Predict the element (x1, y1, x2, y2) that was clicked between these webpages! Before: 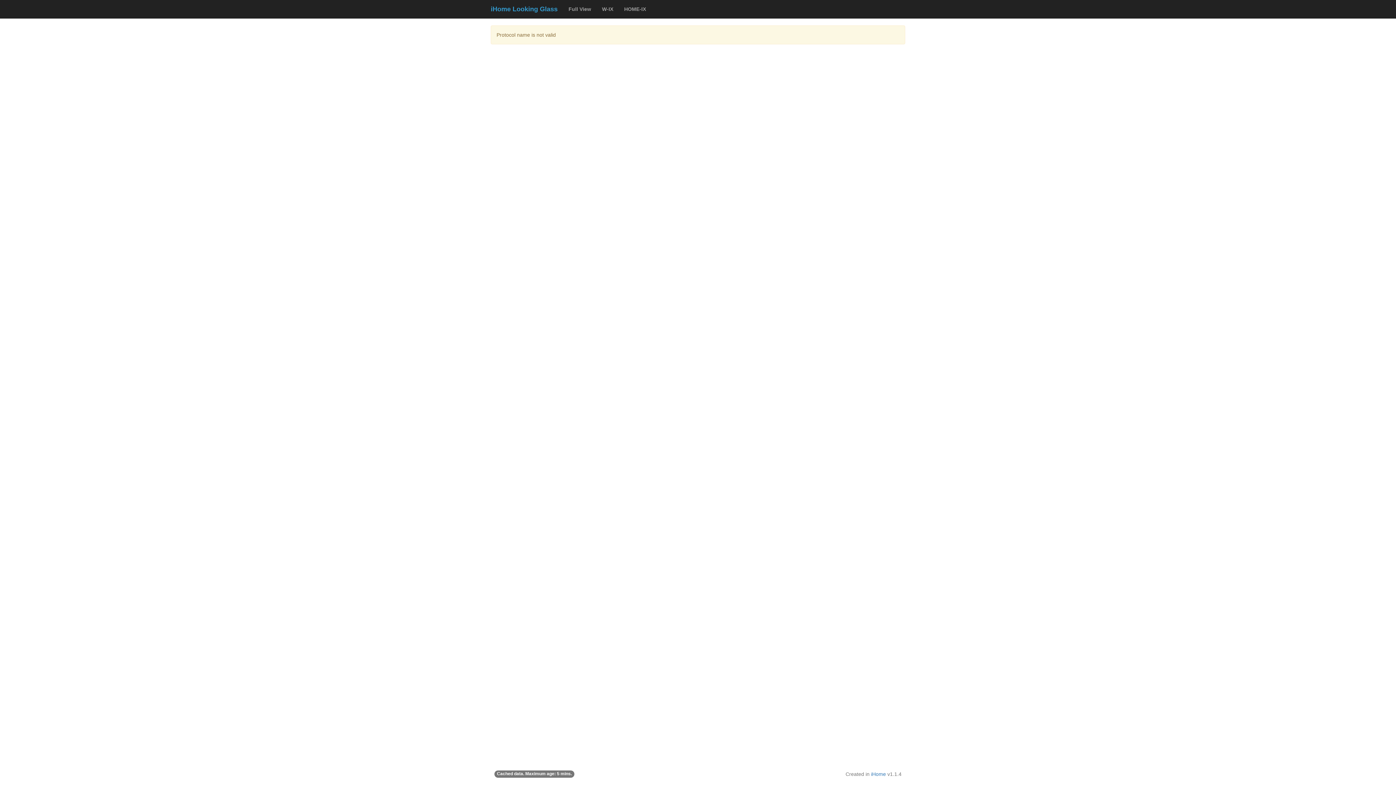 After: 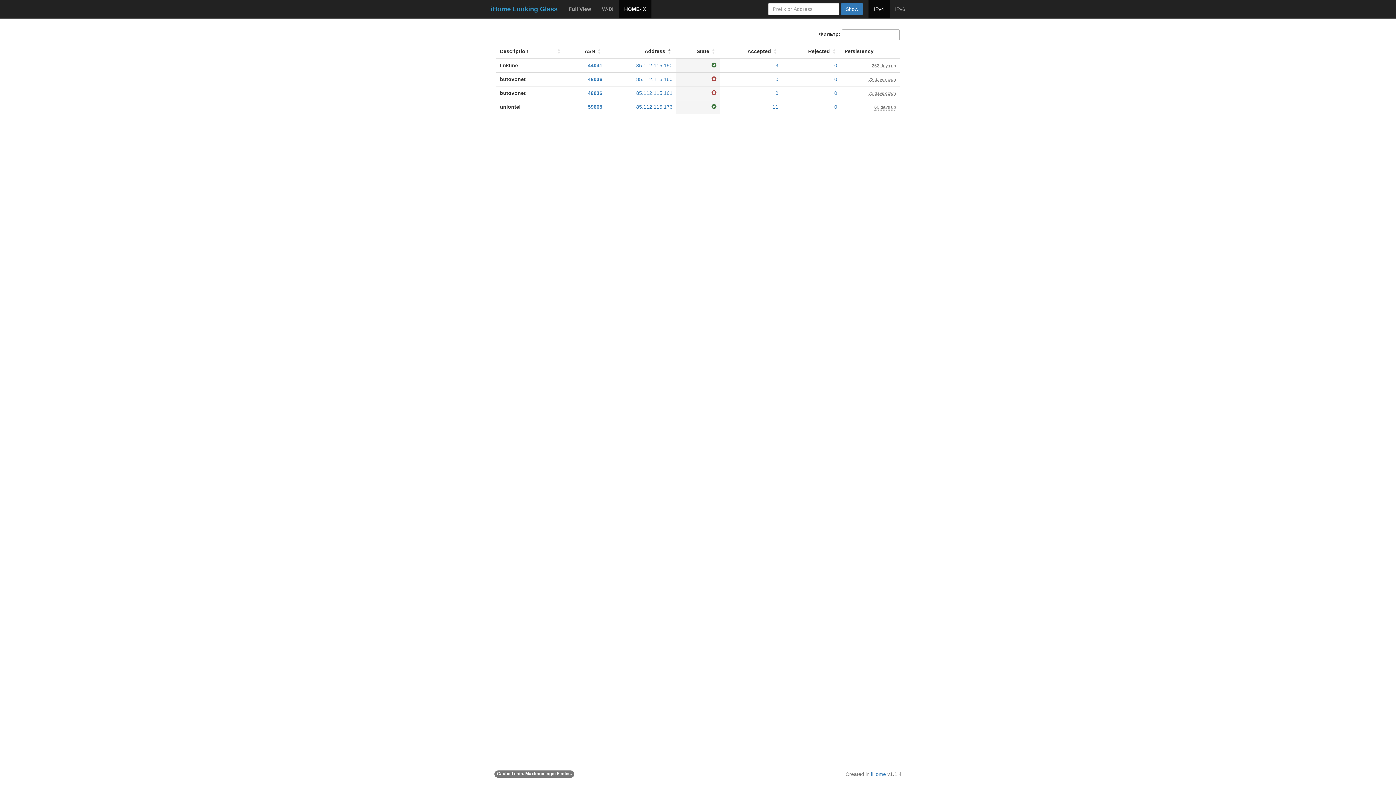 Action: bbox: (618, 0, 651, 18) label: HOME-IX